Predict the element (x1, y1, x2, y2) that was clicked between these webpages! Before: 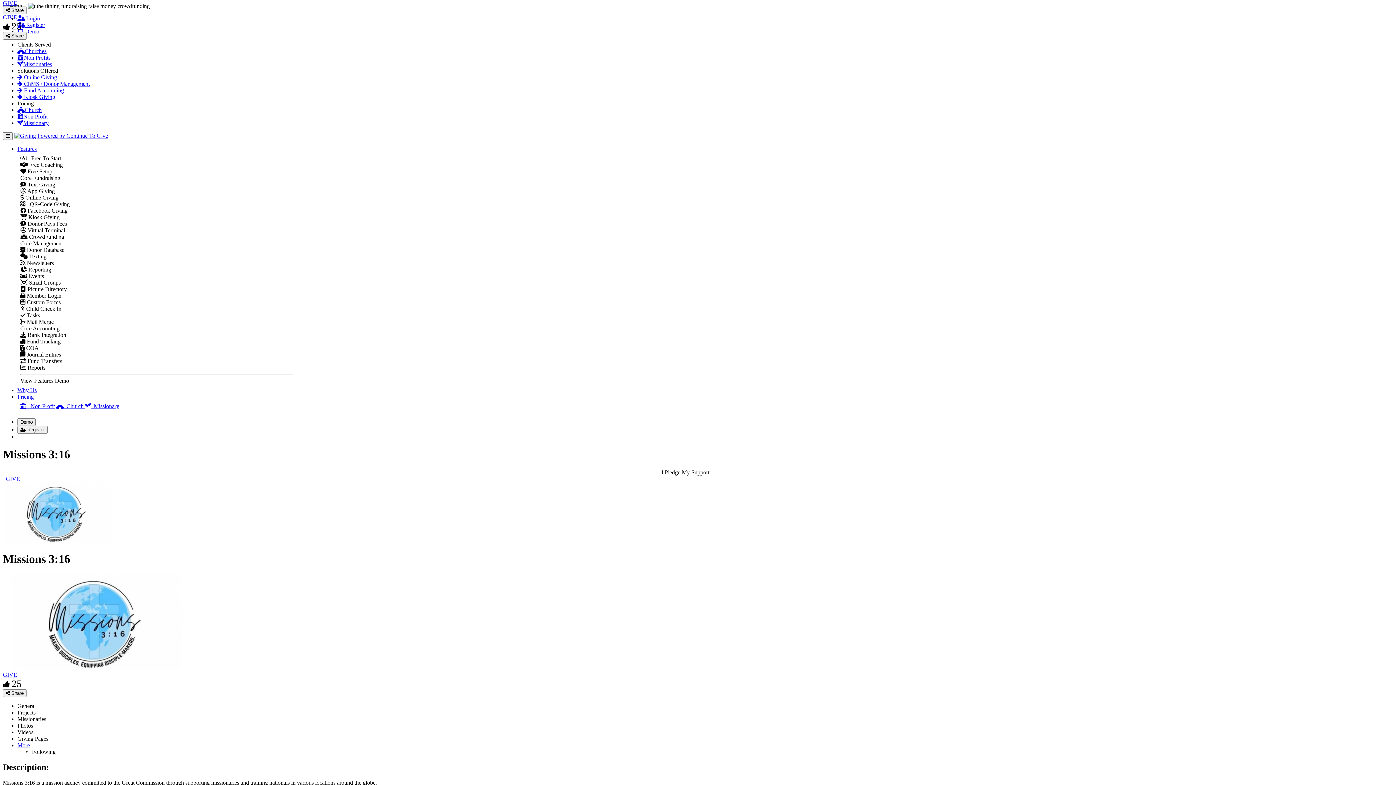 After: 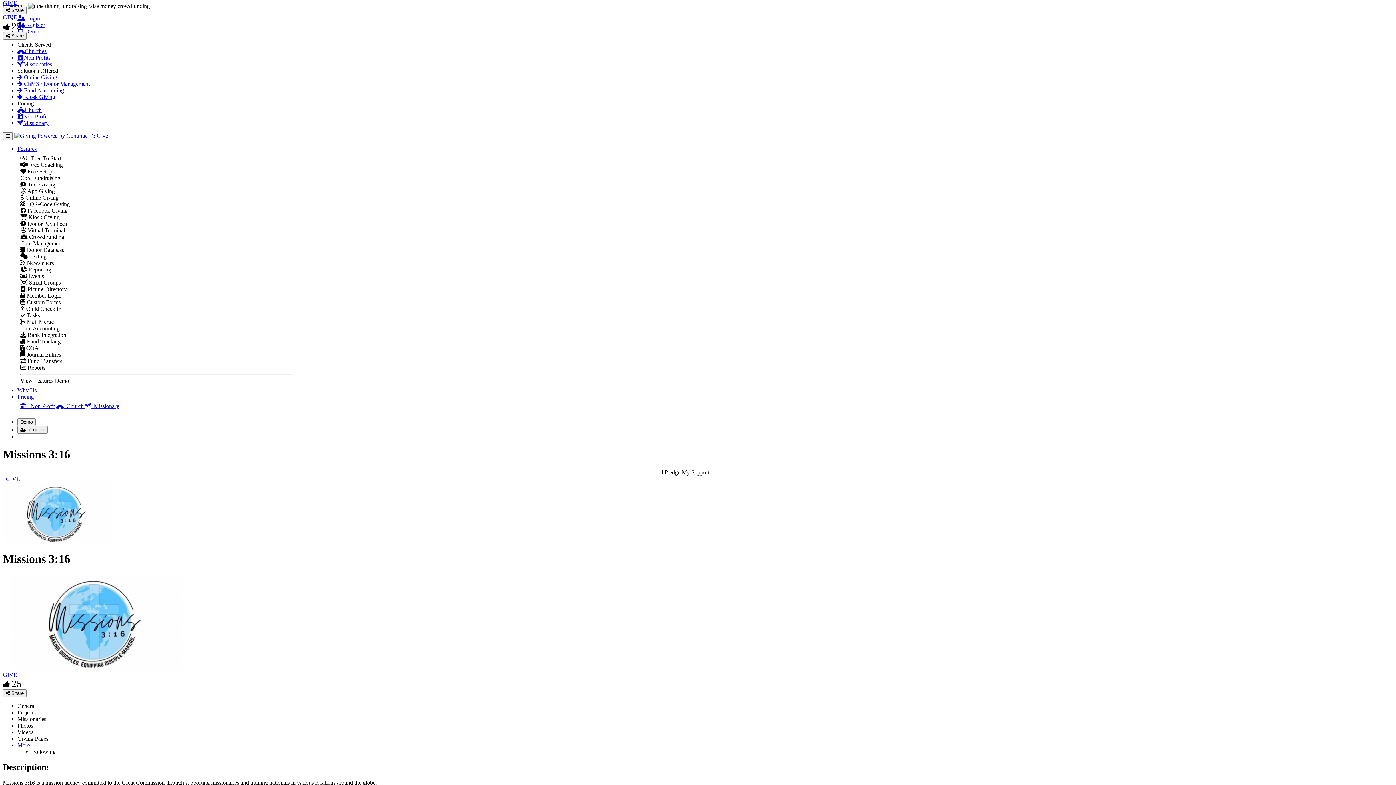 Action: label:  Newsletters bbox: (20, 260, 53, 266)